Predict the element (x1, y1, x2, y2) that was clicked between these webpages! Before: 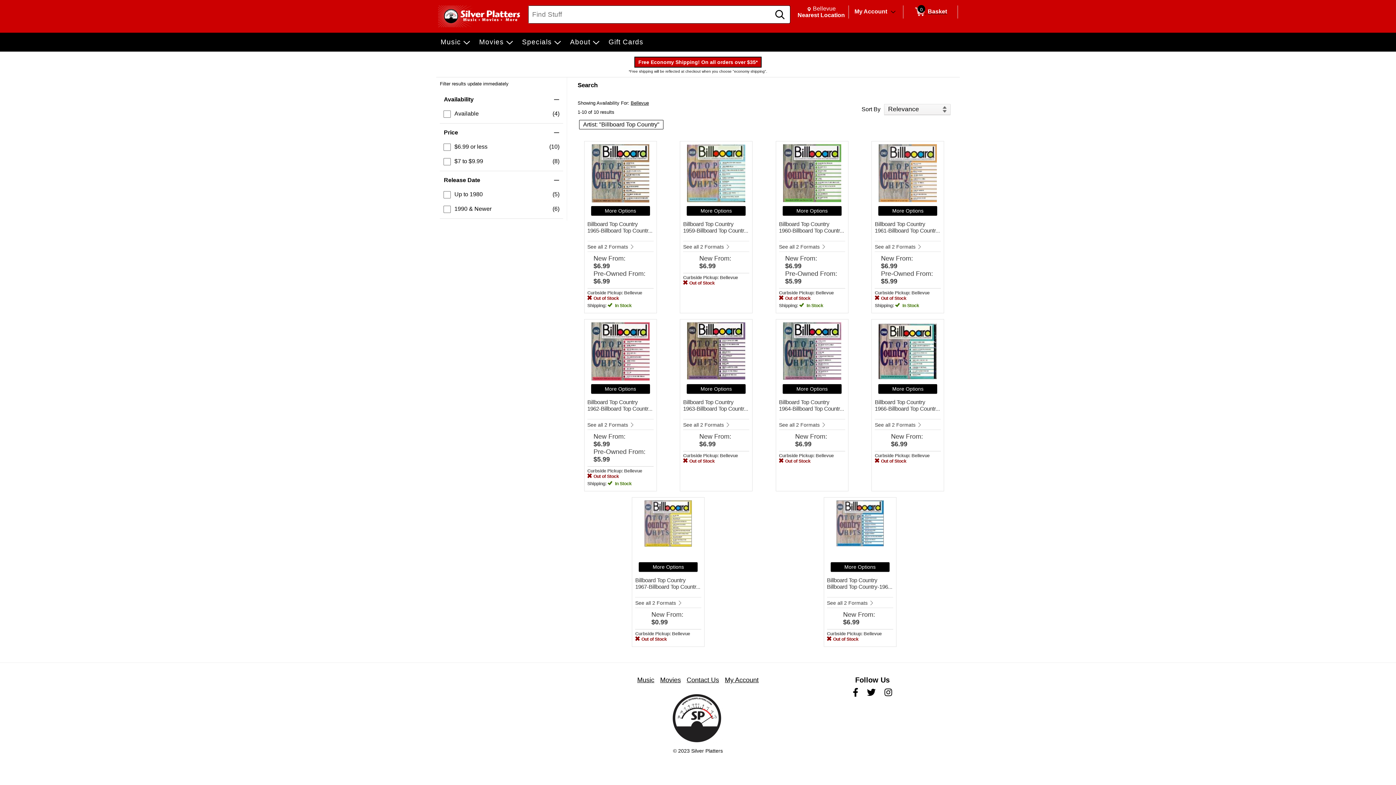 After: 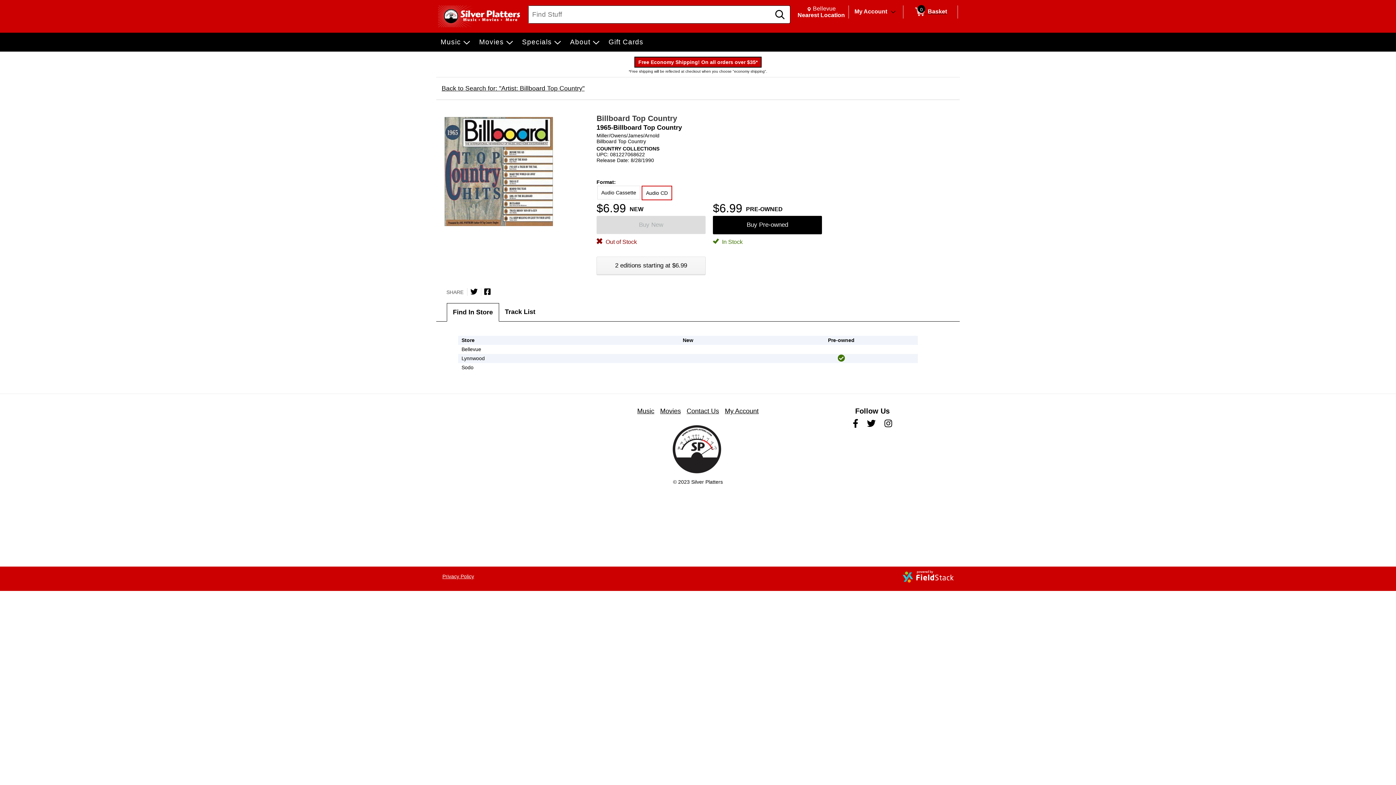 Action: label: More Options bbox: (591, 206, 650, 215)